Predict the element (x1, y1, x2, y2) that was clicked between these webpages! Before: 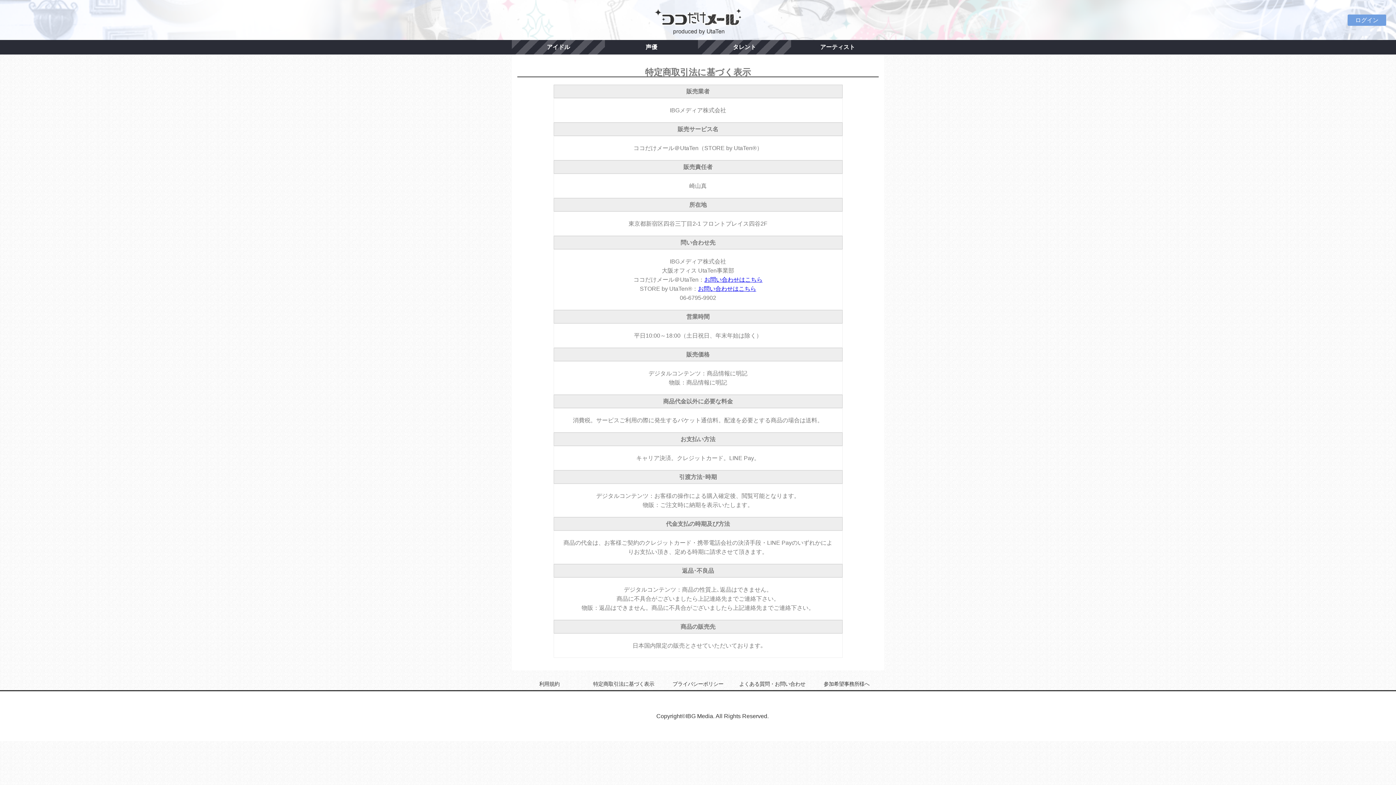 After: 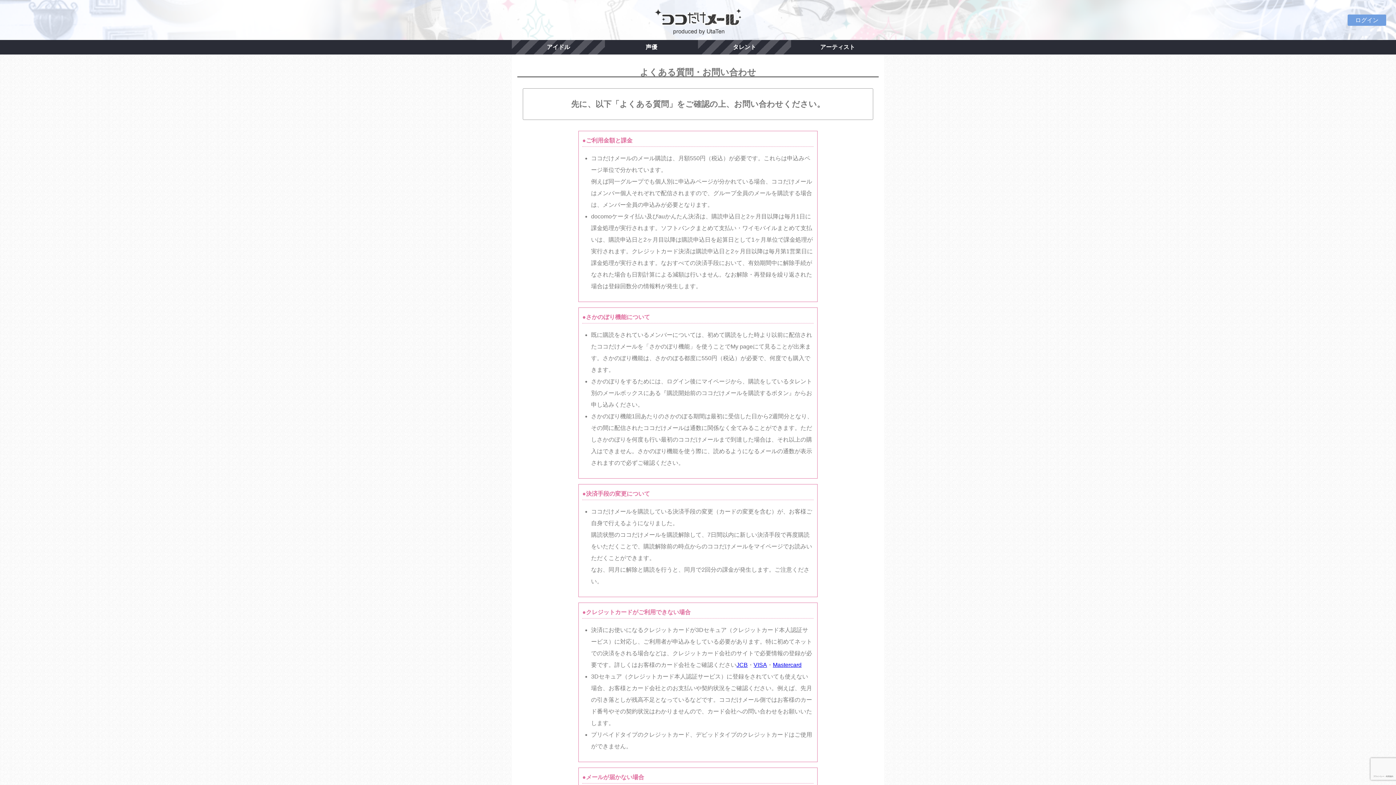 Action: label: よくある質問・お問い合わせ bbox: (735, 679, 809, 689)